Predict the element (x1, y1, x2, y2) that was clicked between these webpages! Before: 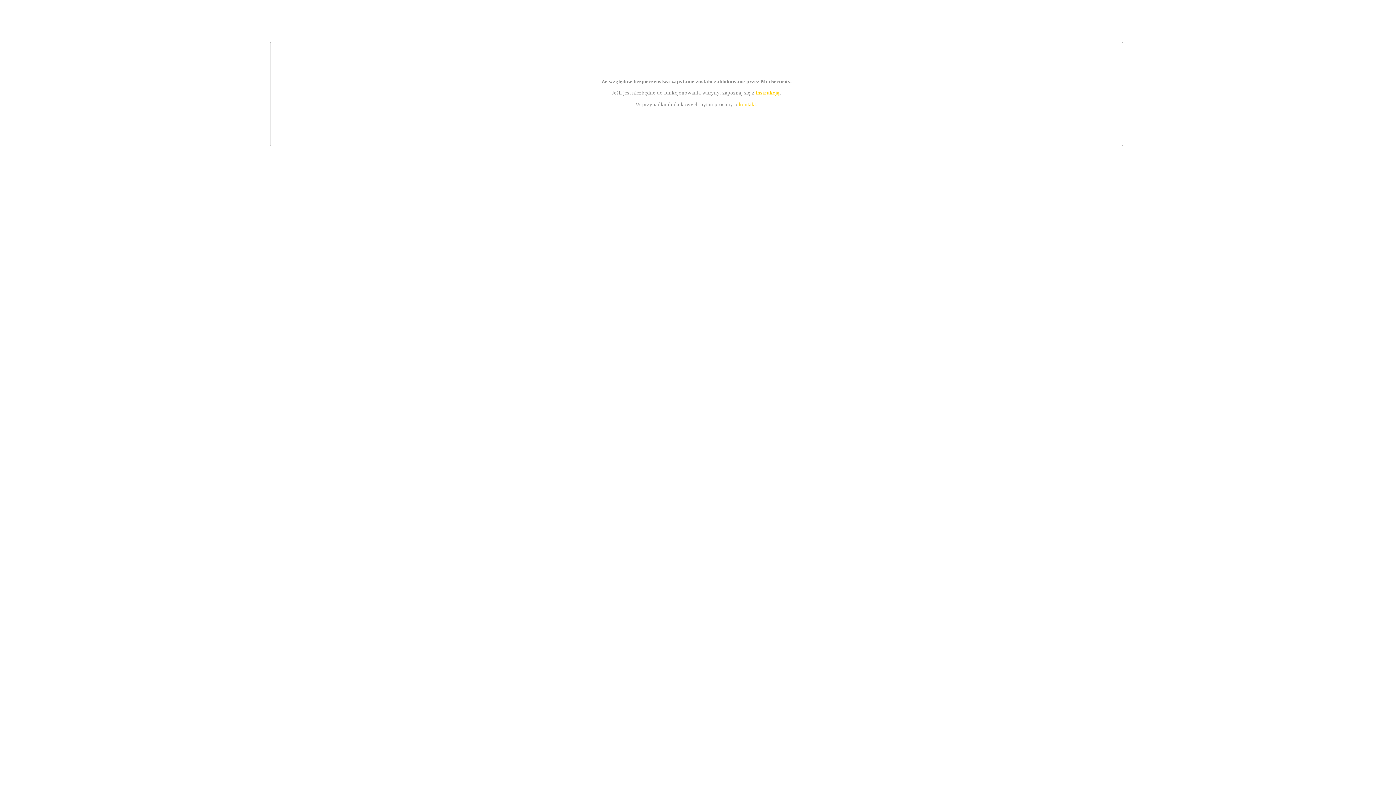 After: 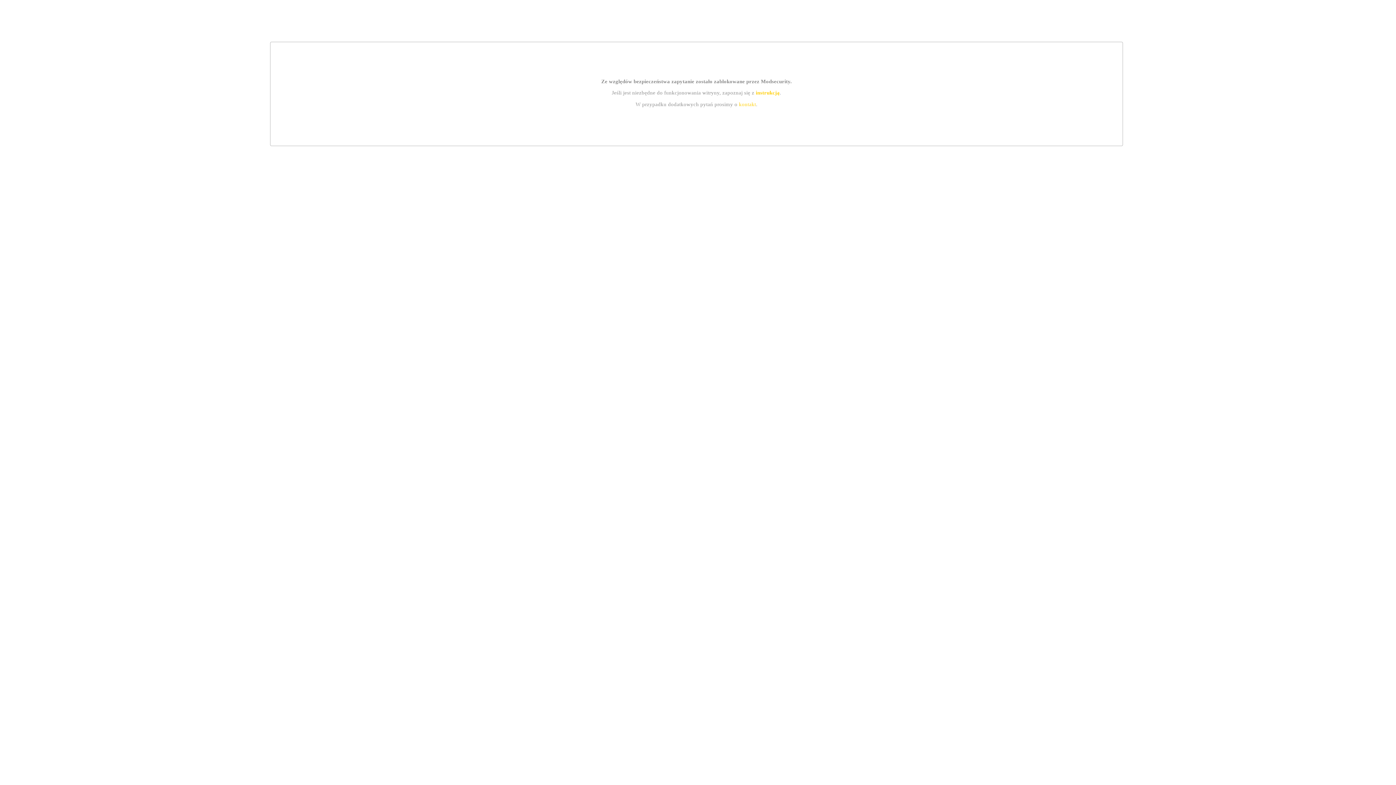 Action: label: kontakt bbox: (739, 101, 756, 107)